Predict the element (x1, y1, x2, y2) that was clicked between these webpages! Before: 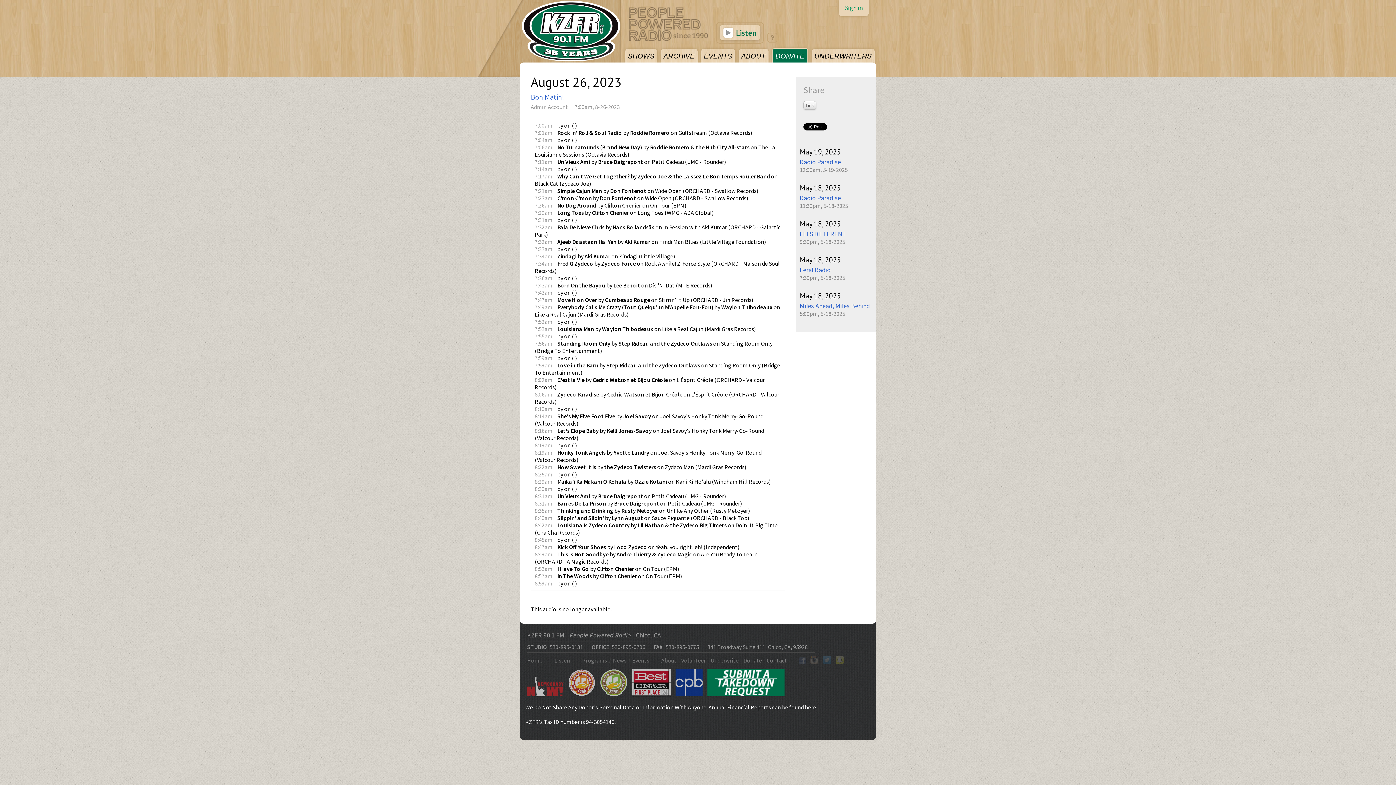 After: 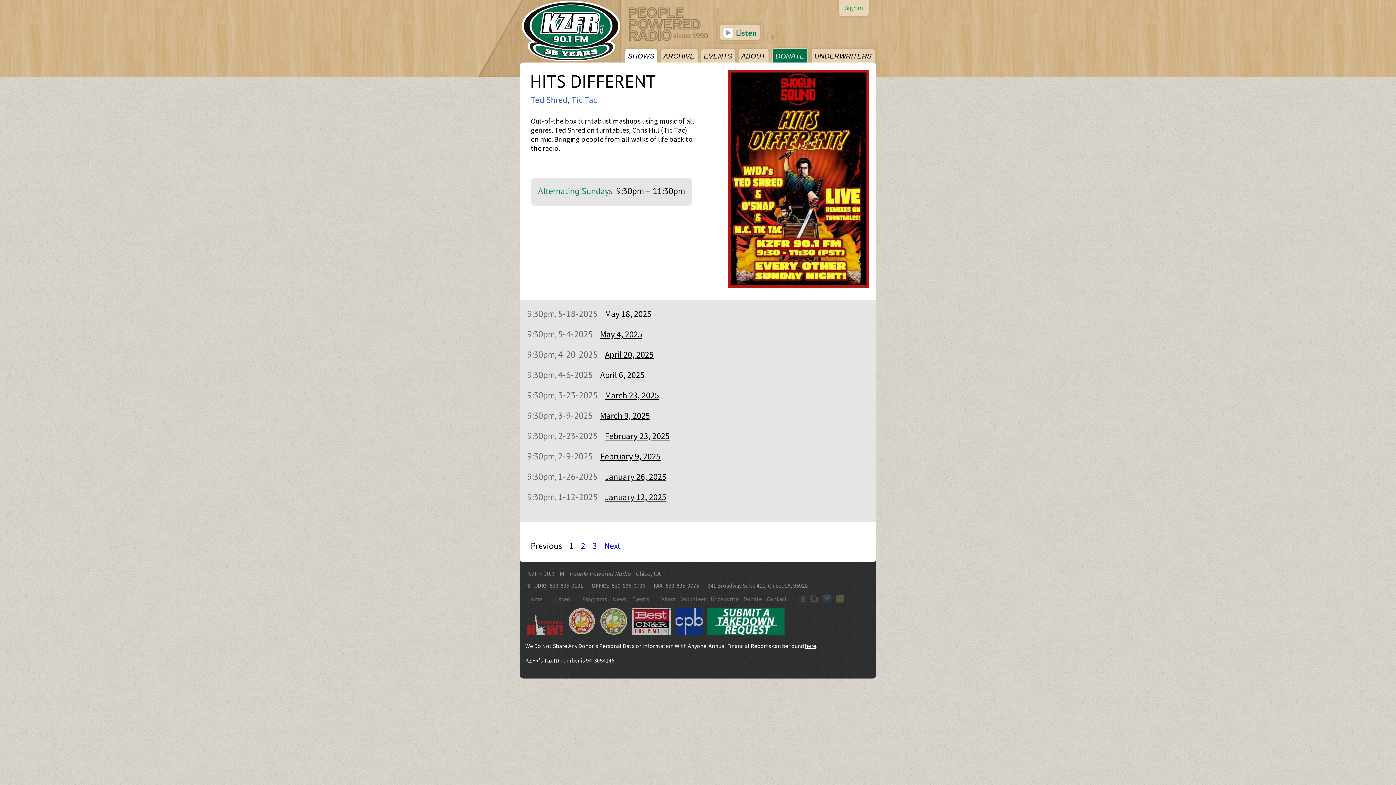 Action: bbox: (800, 229, 846, 238) label: HITS DIFFERENT